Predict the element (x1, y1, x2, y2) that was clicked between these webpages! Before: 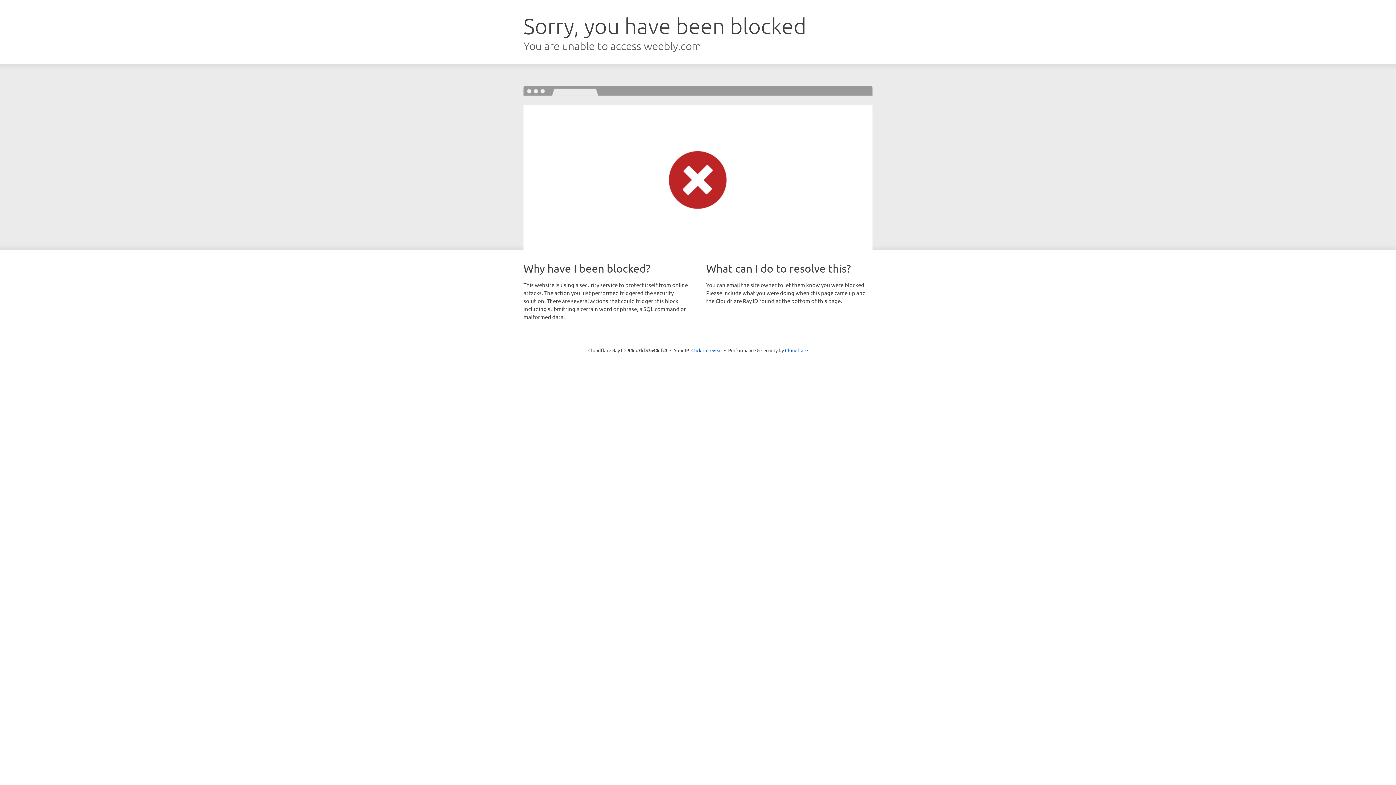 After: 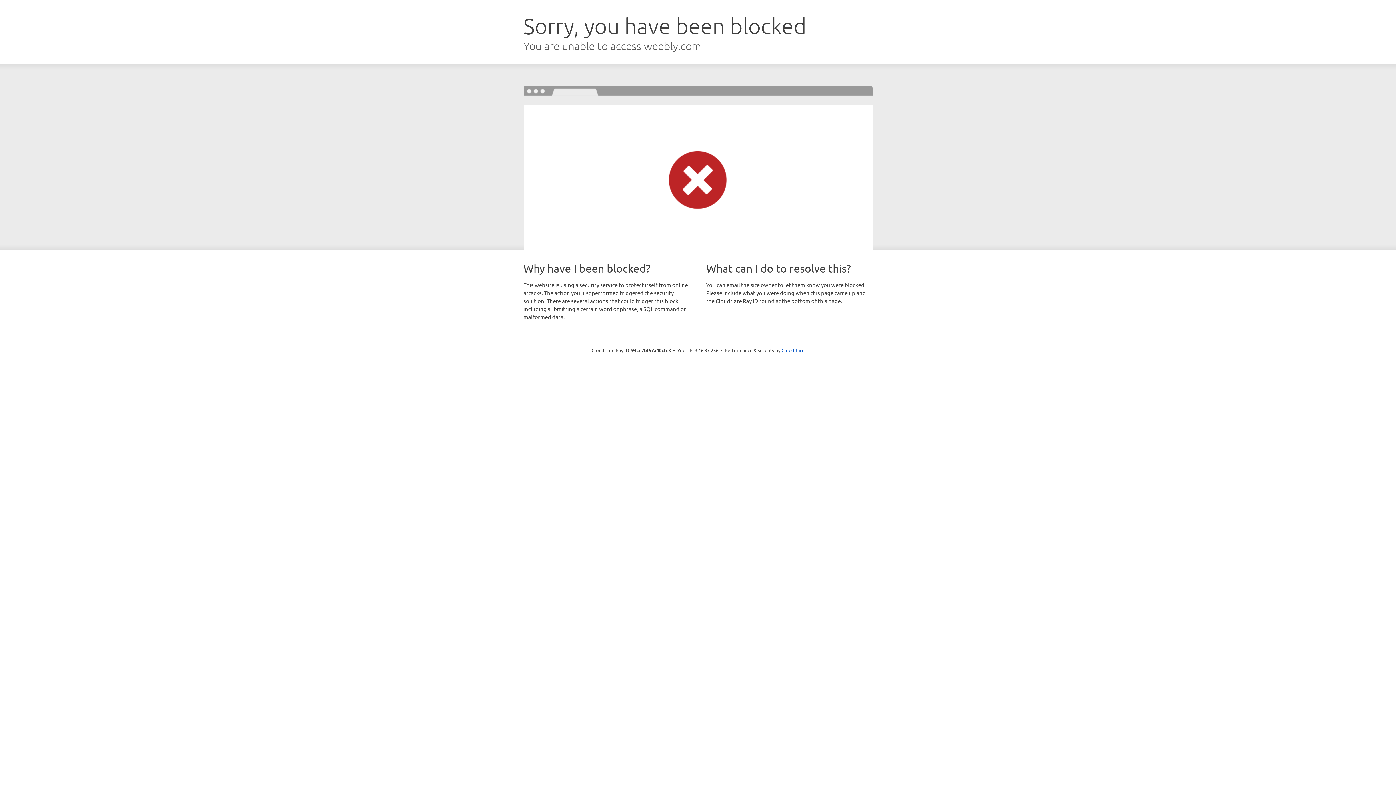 Action: label: Click to reveal bbox: (691, 346, 722, 353)